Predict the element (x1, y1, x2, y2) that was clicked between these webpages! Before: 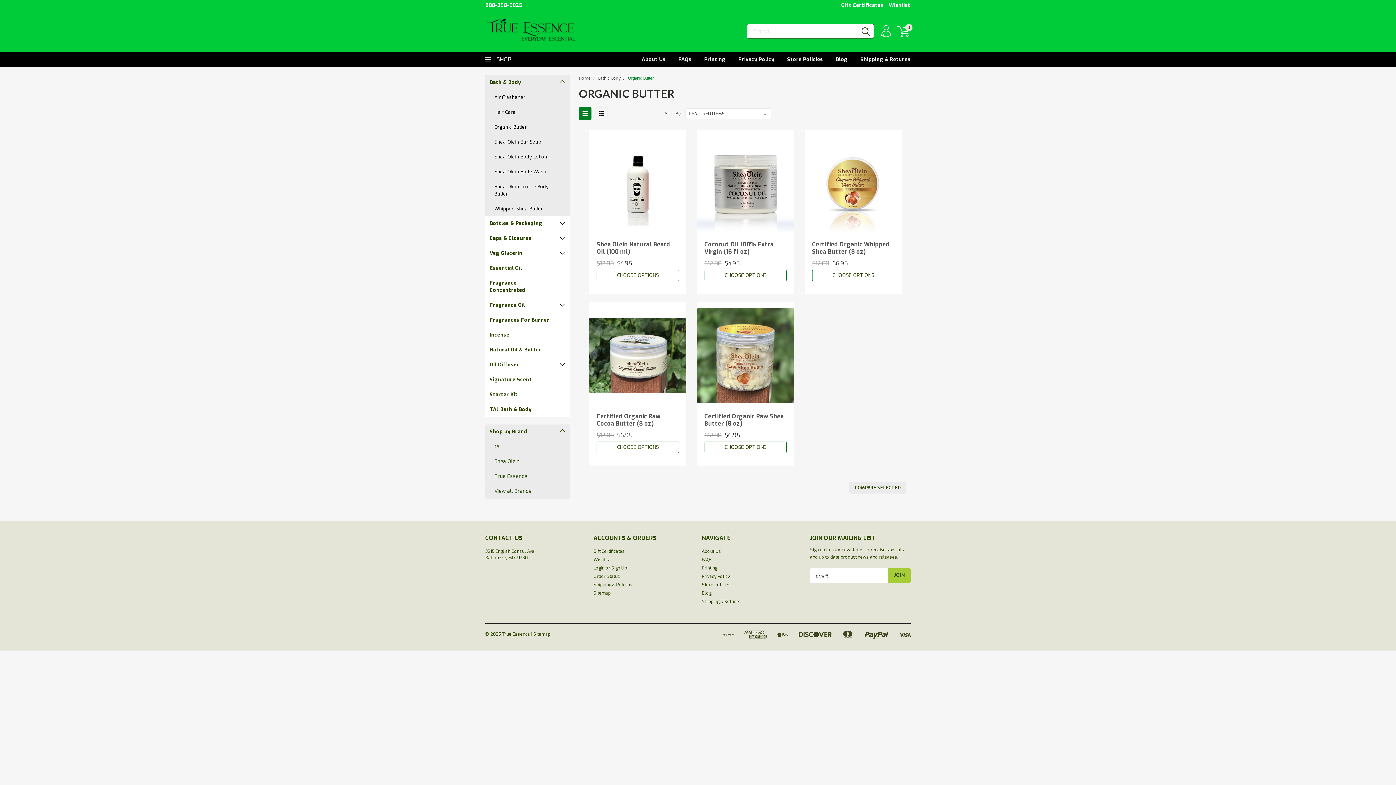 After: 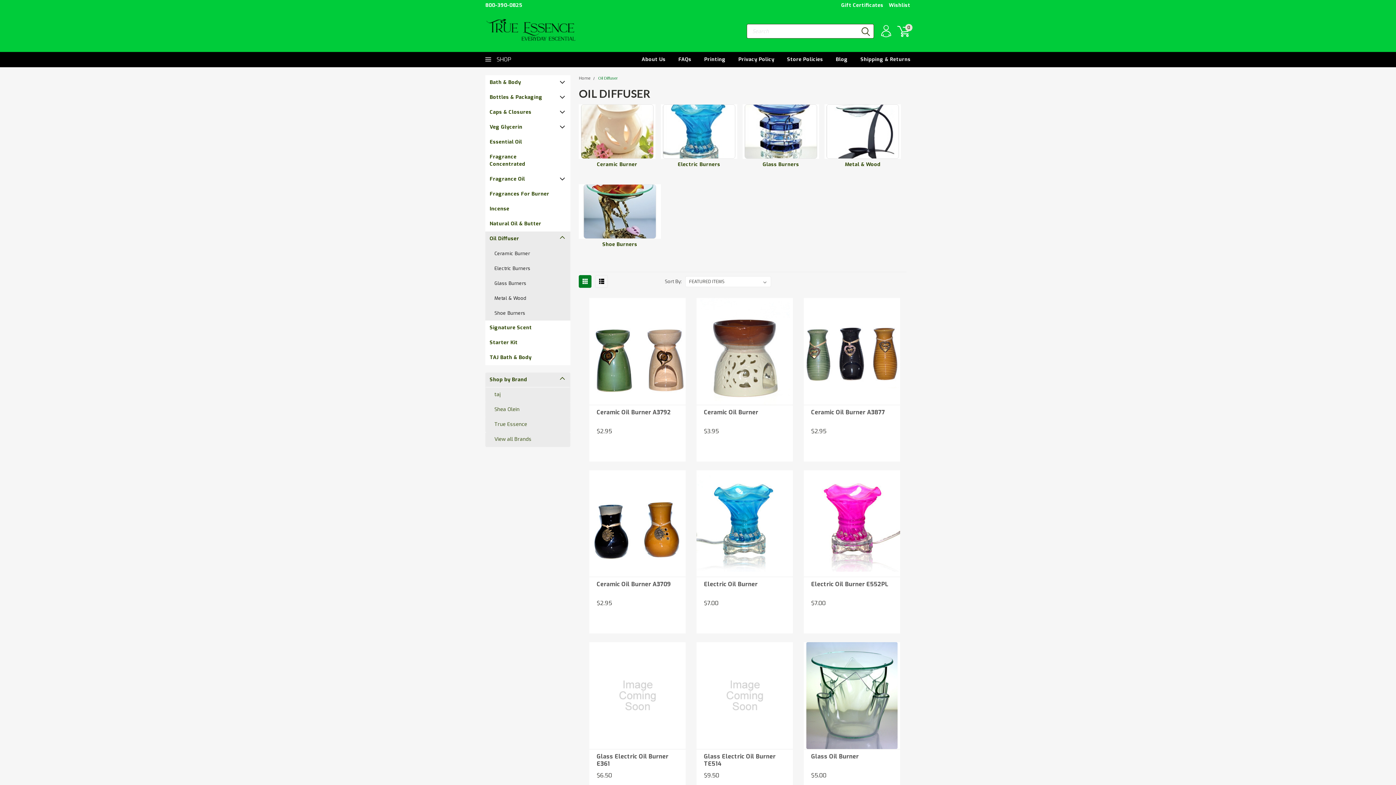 Action: label: Oil Diffuser bbox: (485, 357, 557, 372)